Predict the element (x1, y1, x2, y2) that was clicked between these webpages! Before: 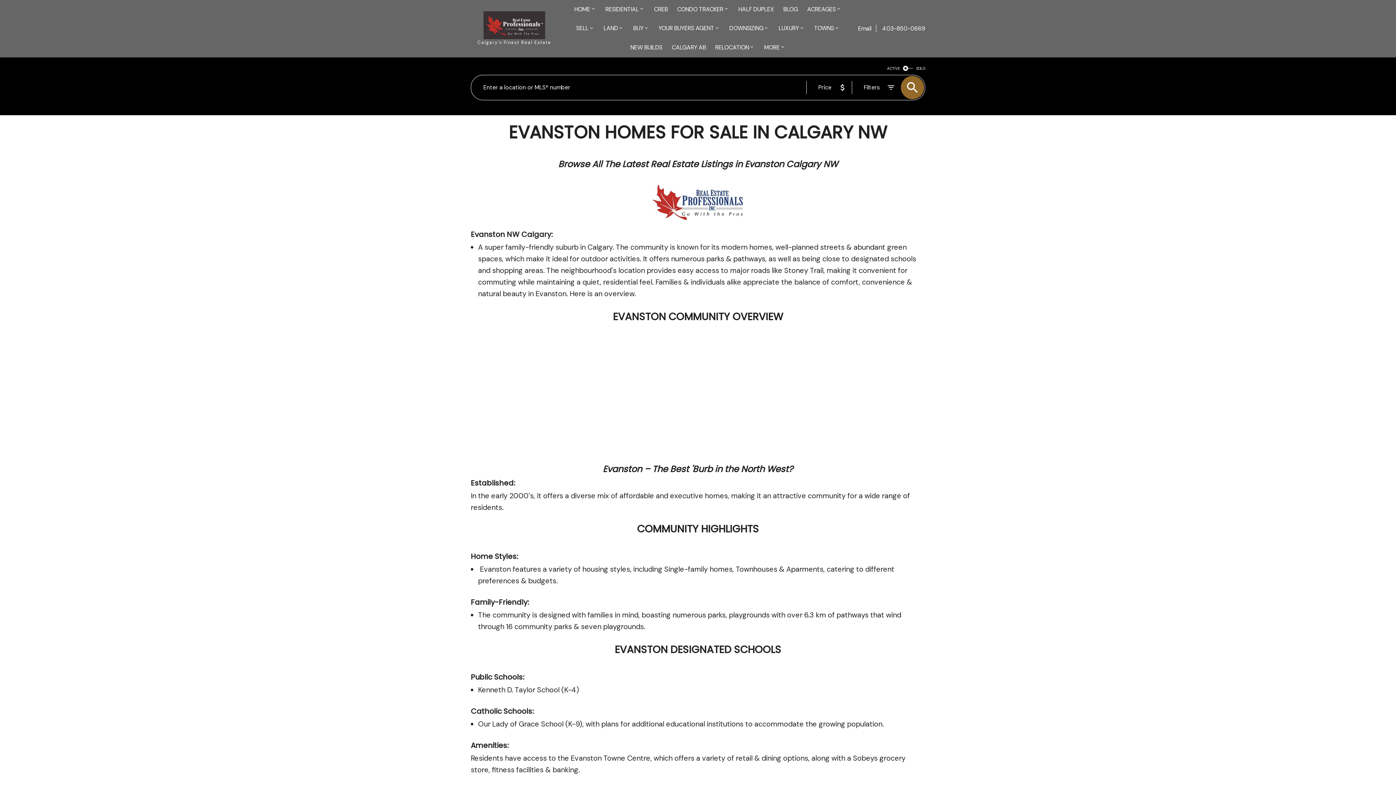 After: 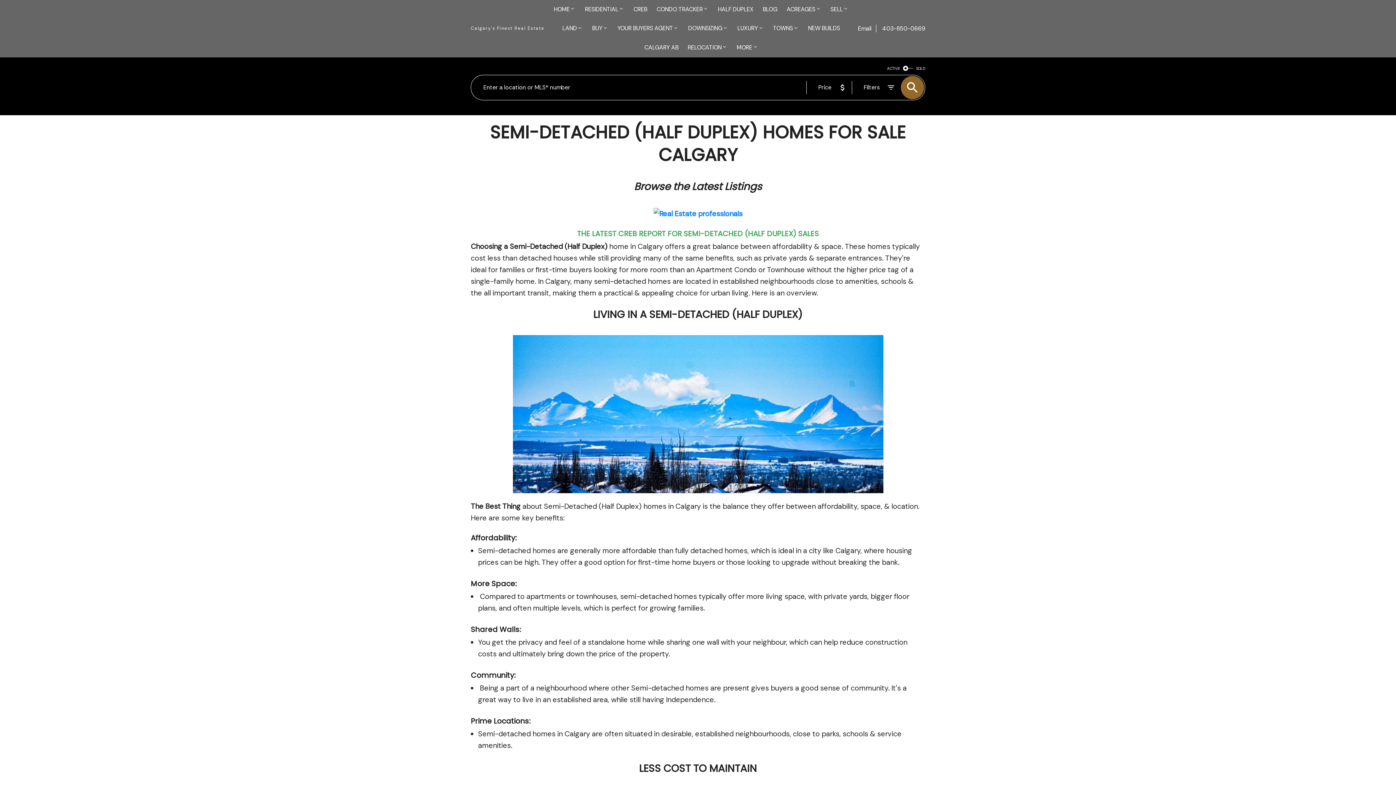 Action: label: HALF DUPLEX bbox: (738, 4, 774, 14)